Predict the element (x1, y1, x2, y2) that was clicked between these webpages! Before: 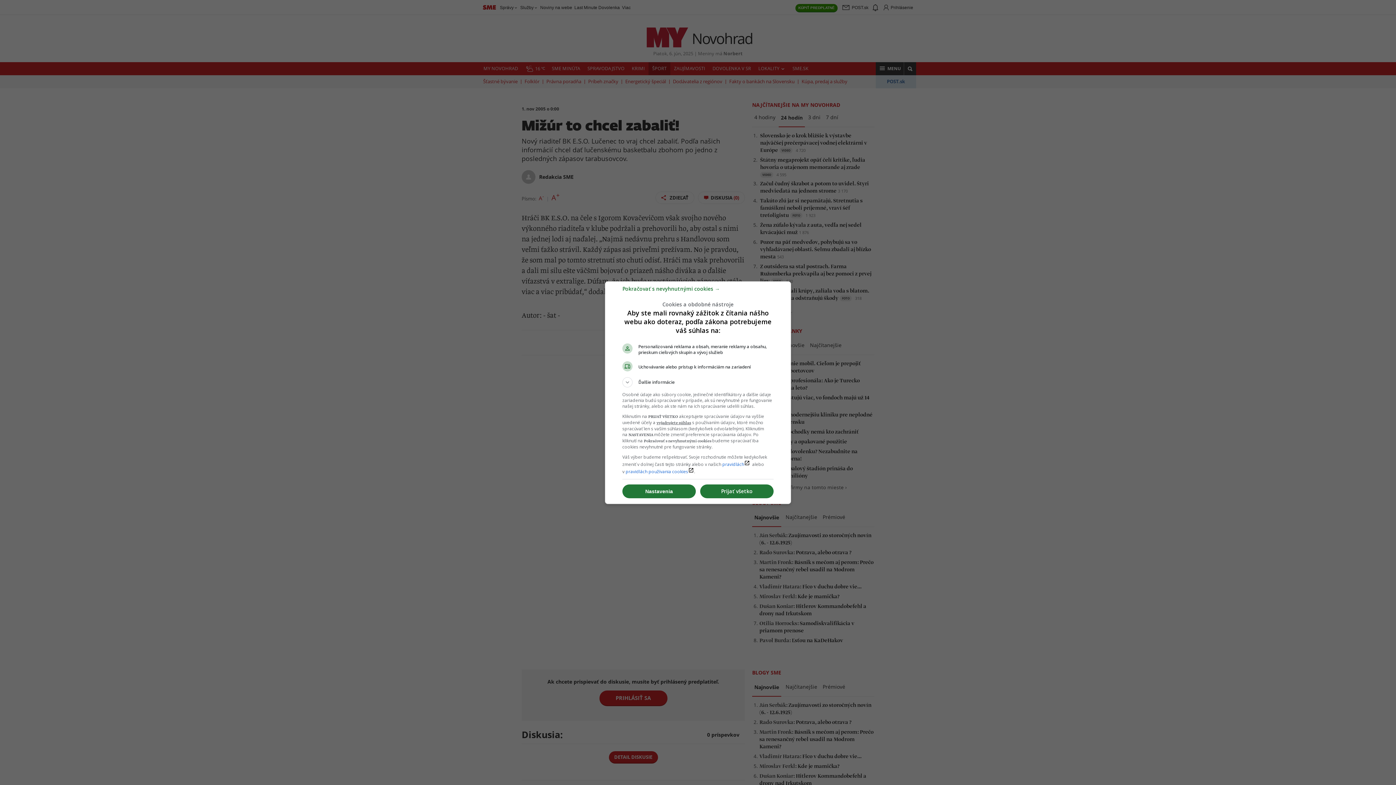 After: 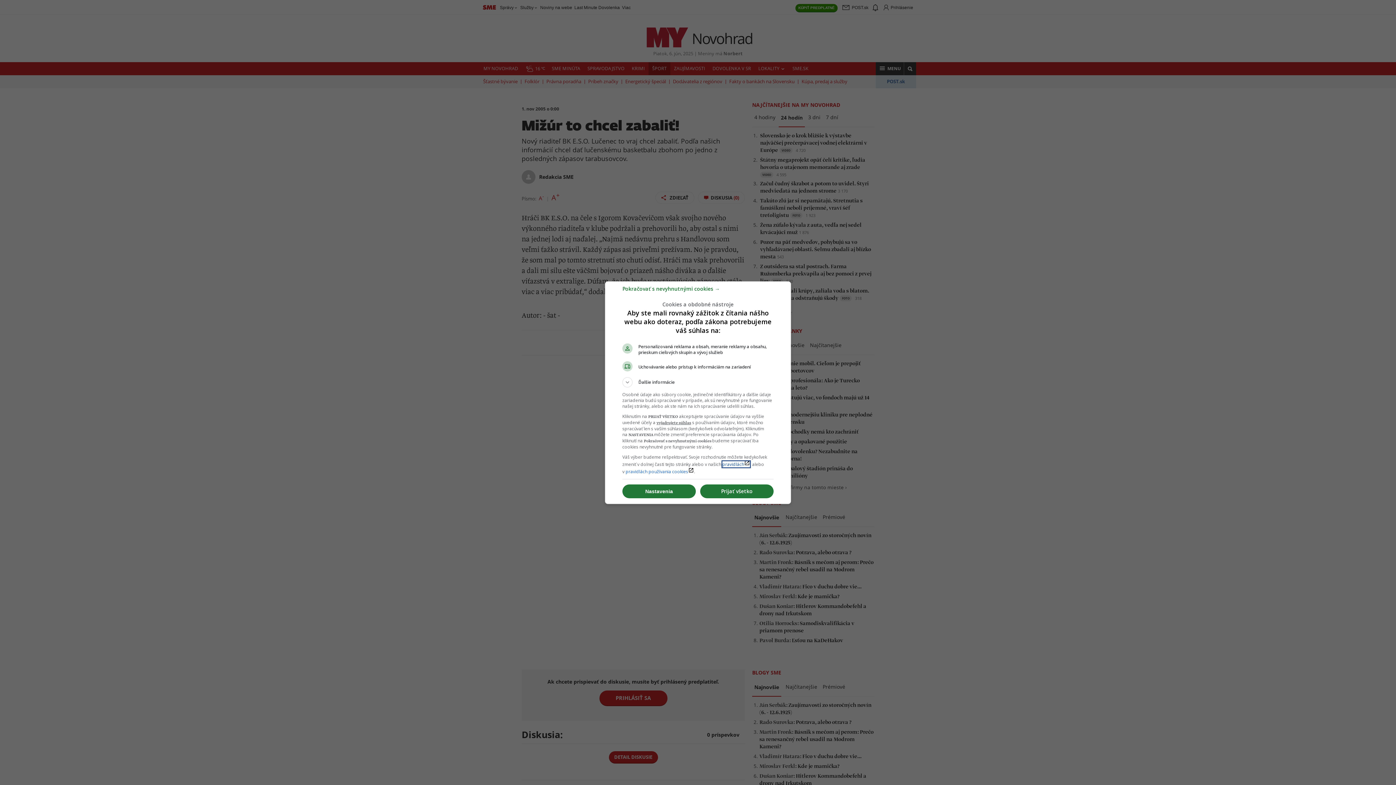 Action: label: pravidláchlaunch bbox: (722, 461, 750, 467)